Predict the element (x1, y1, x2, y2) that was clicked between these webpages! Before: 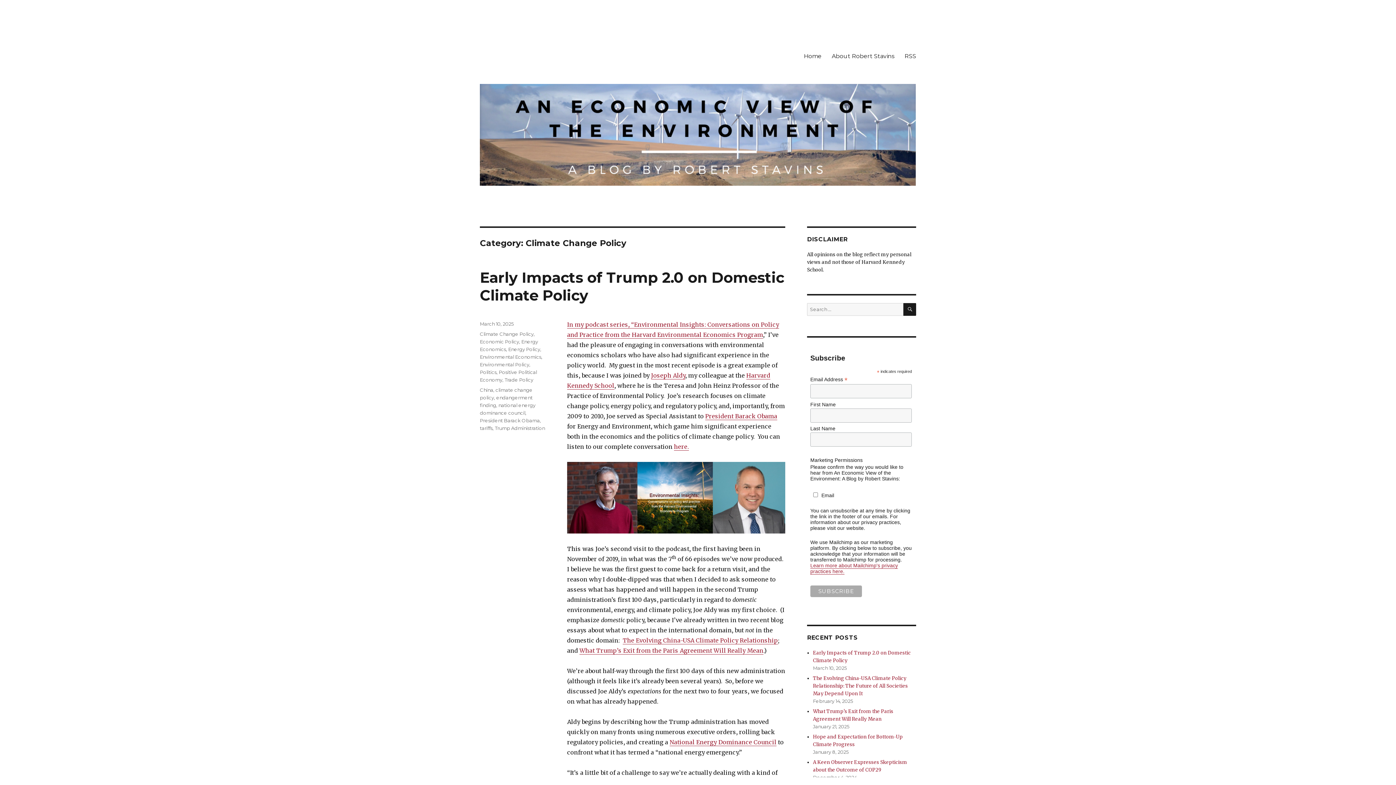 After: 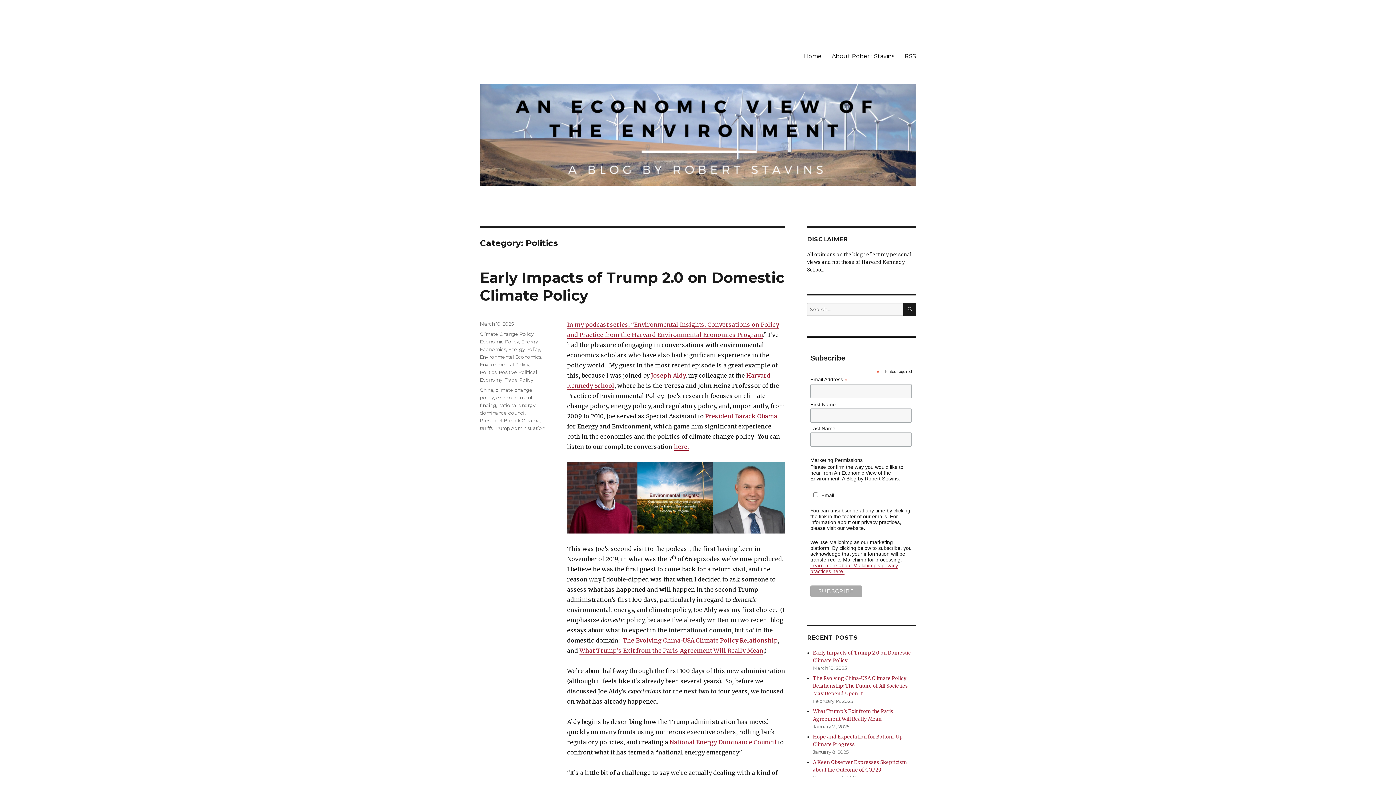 Action: bbox: (480, 369, 496, 375) label: Politics